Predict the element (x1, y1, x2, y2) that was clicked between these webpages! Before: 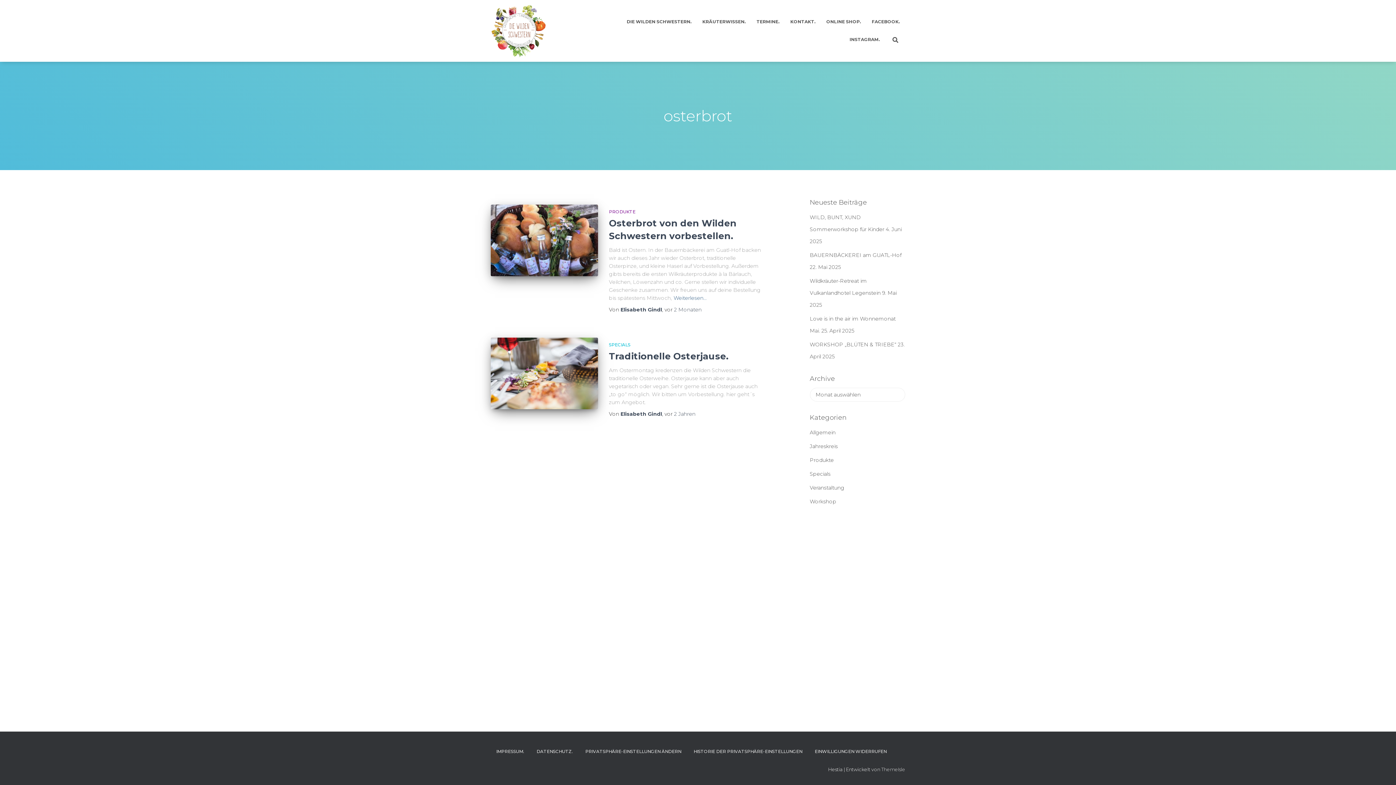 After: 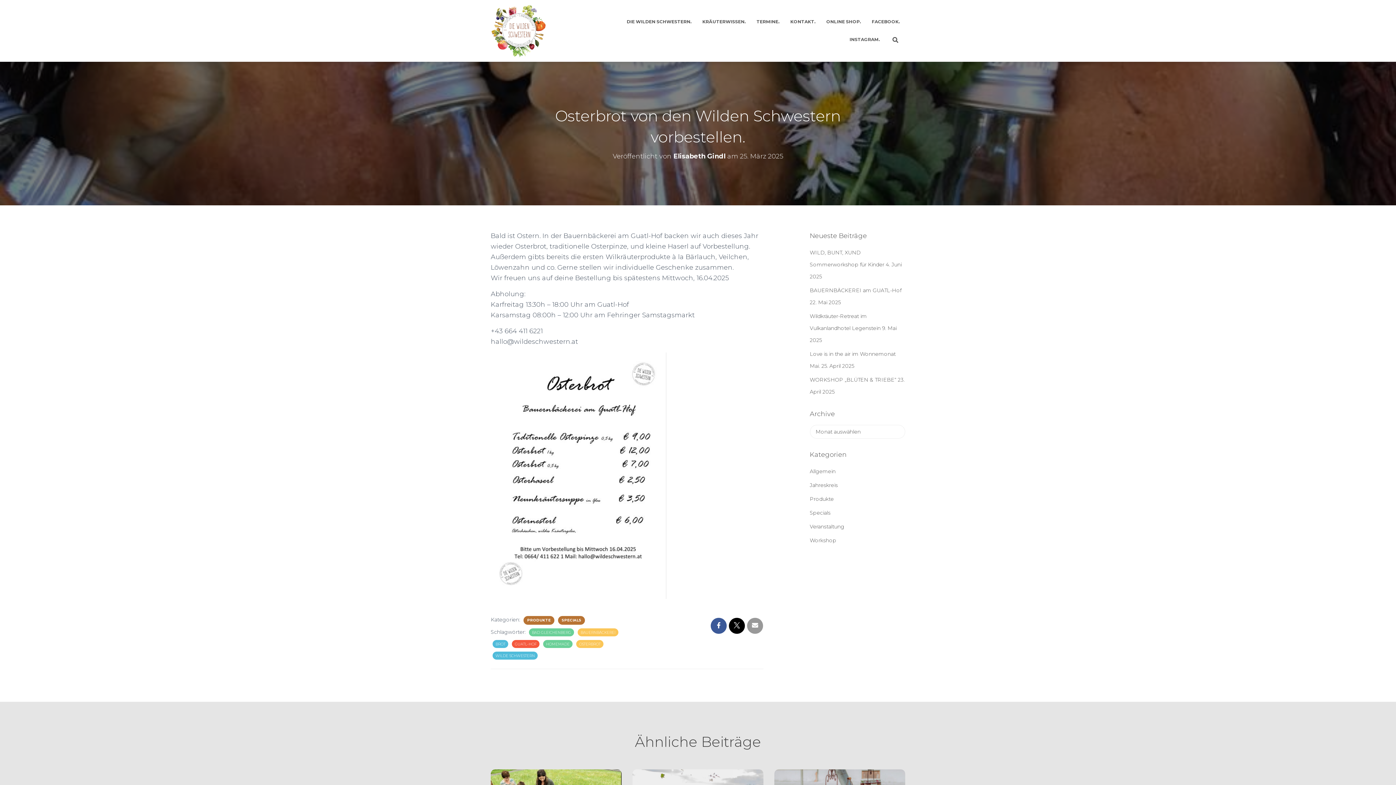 Action: label: Weiterlesen… bbox: (632, 286, 660, 294)